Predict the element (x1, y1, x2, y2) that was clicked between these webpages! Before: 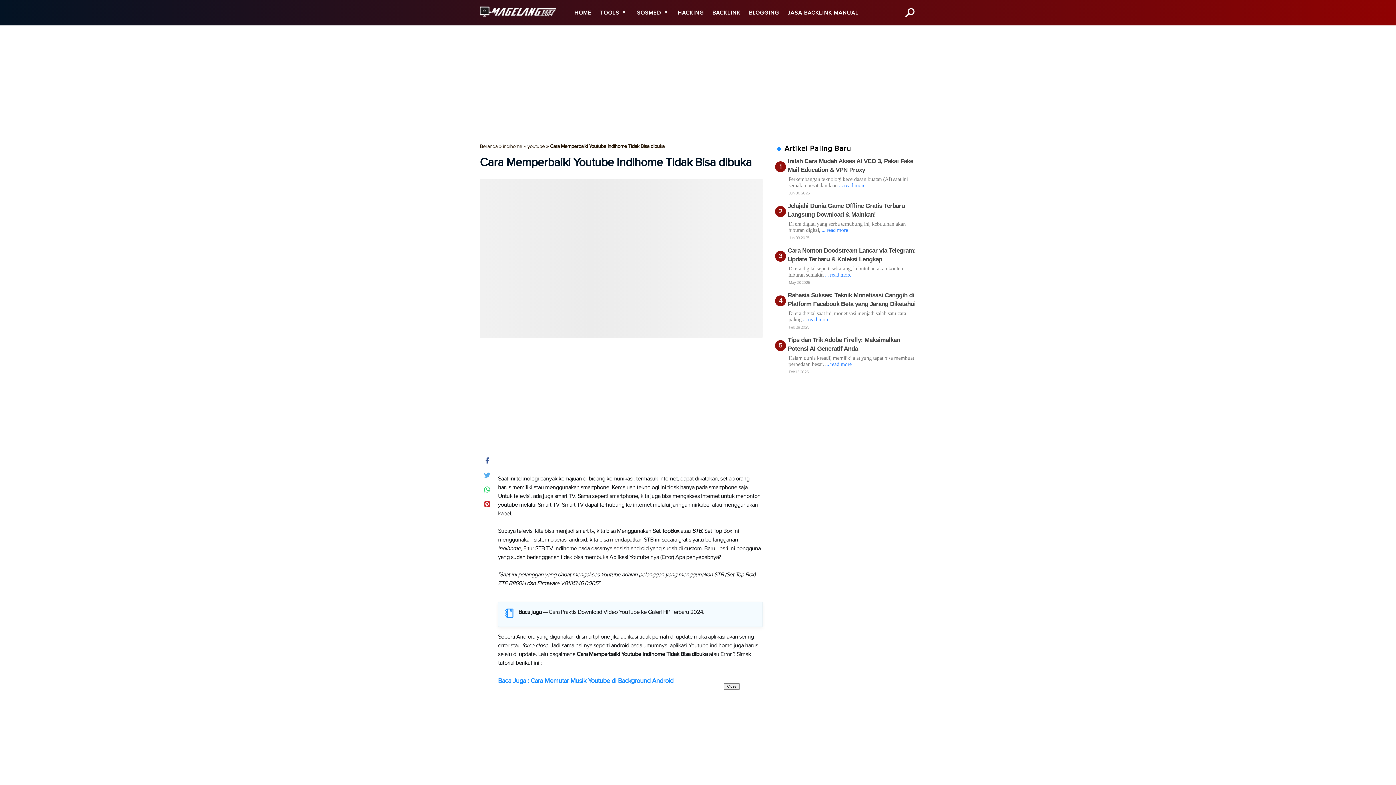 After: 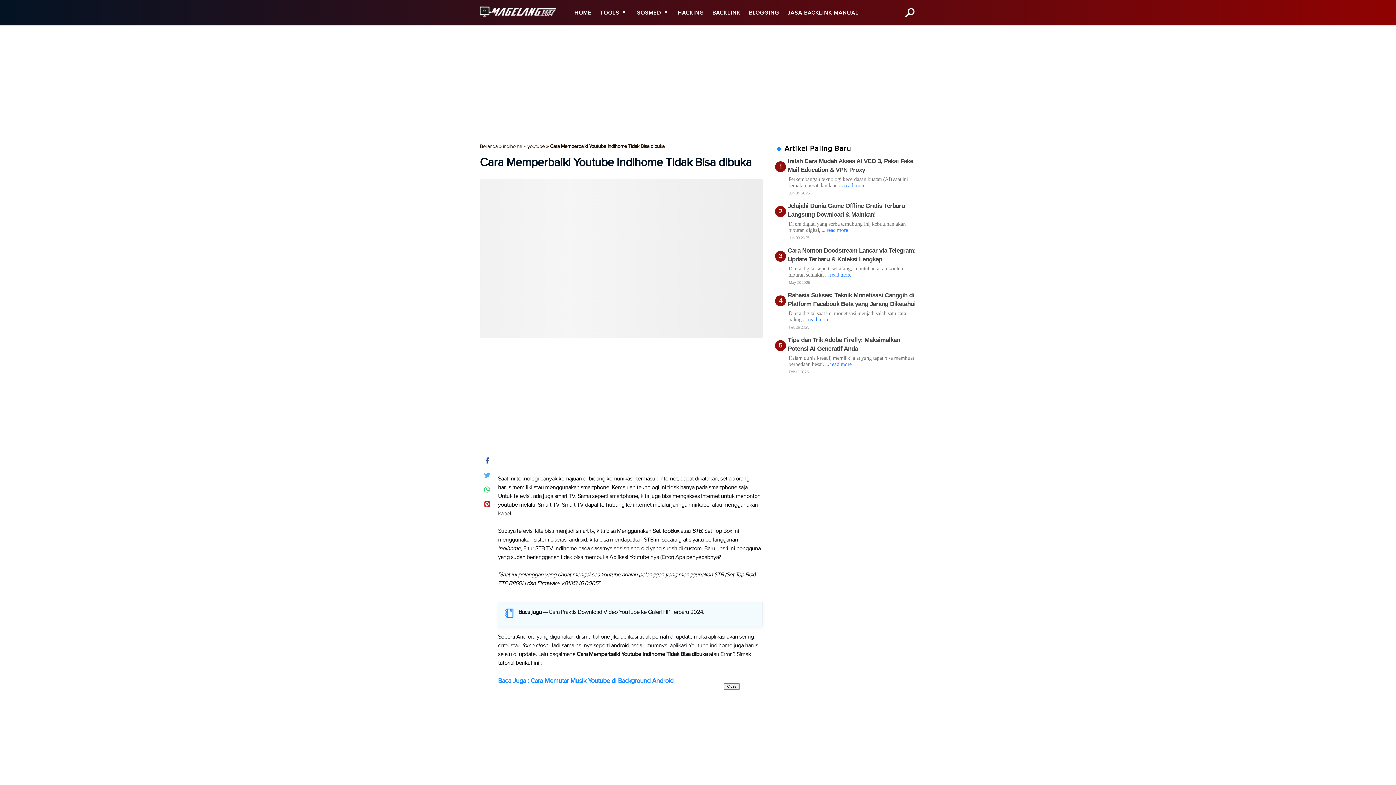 Action: bbox: (483, 458, 490, 466) label: Facebook